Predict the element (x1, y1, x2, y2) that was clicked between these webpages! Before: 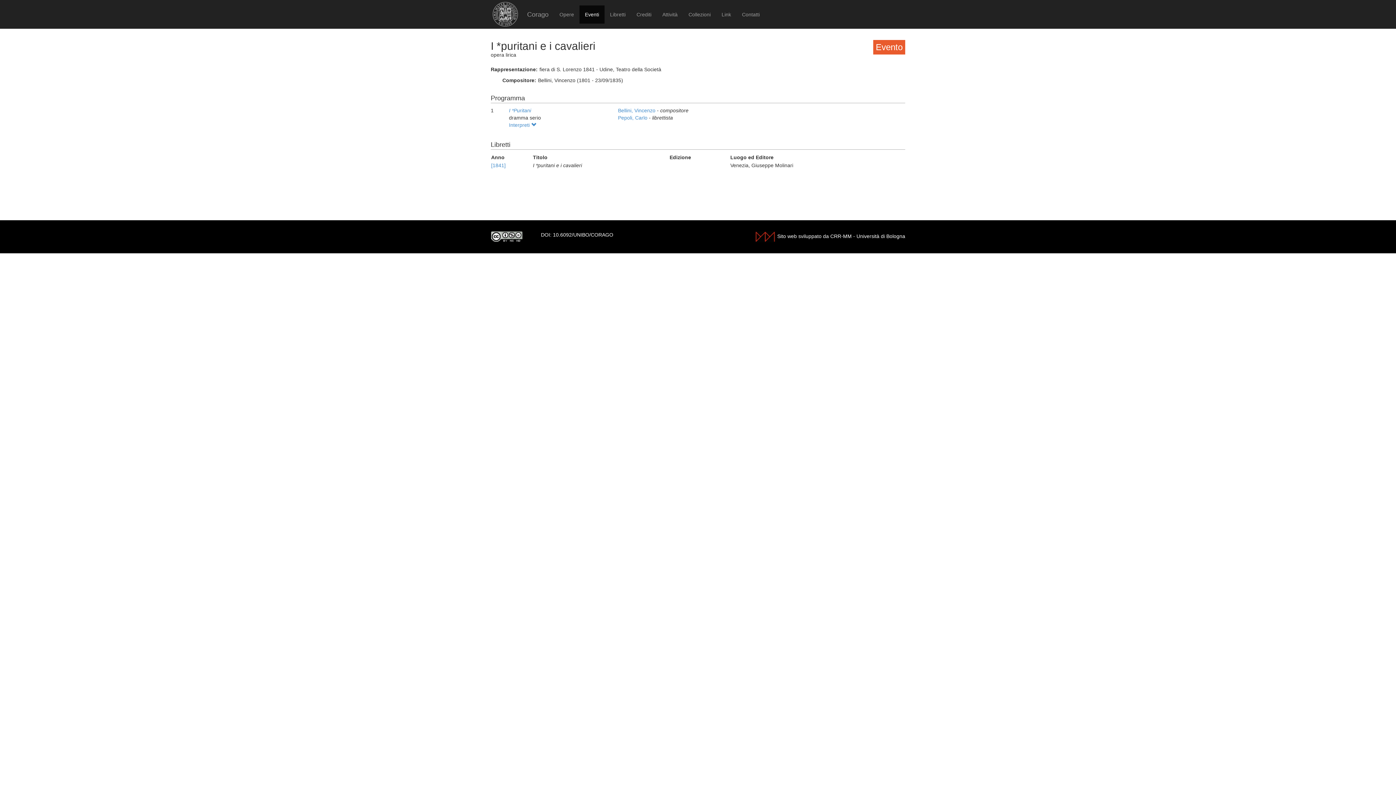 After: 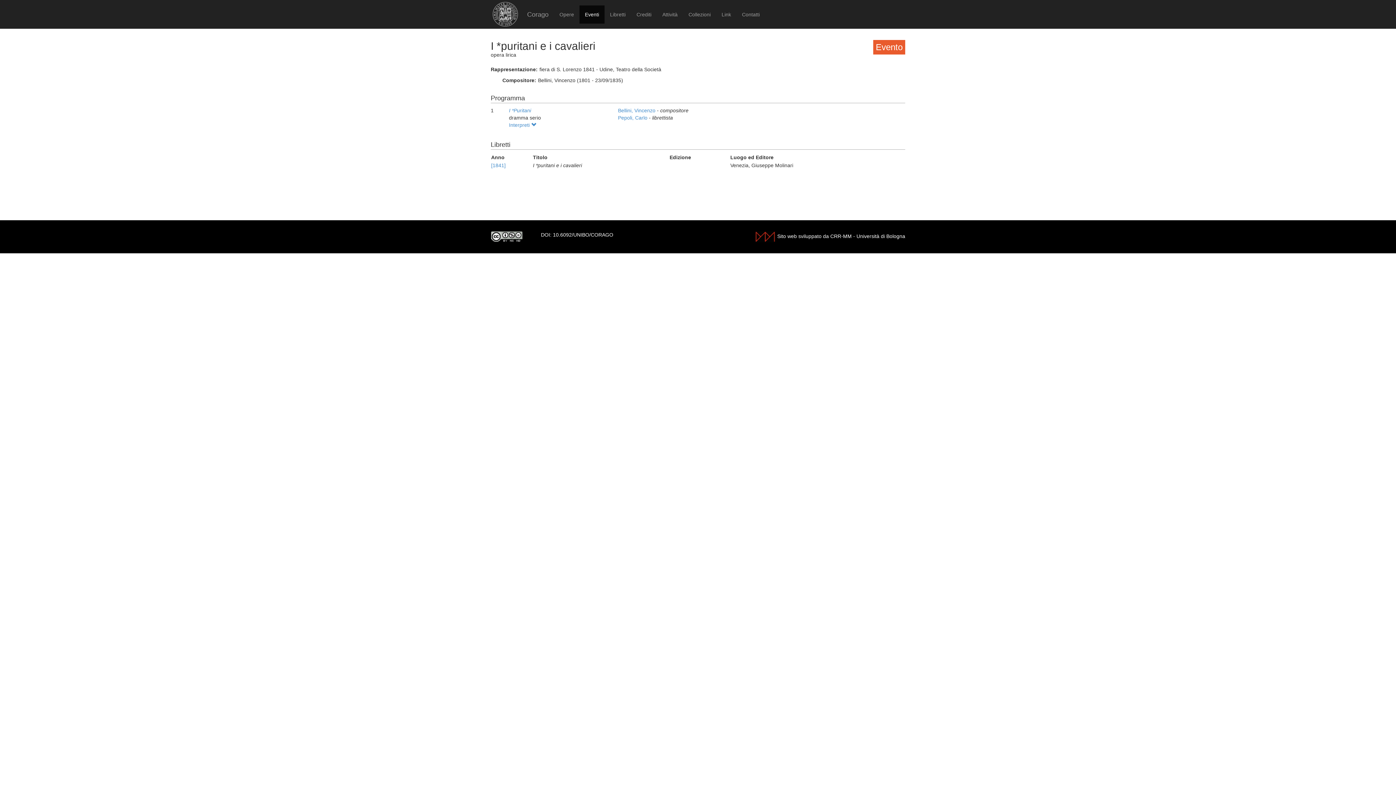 Action: bbox: (490, 233, 522, 239)